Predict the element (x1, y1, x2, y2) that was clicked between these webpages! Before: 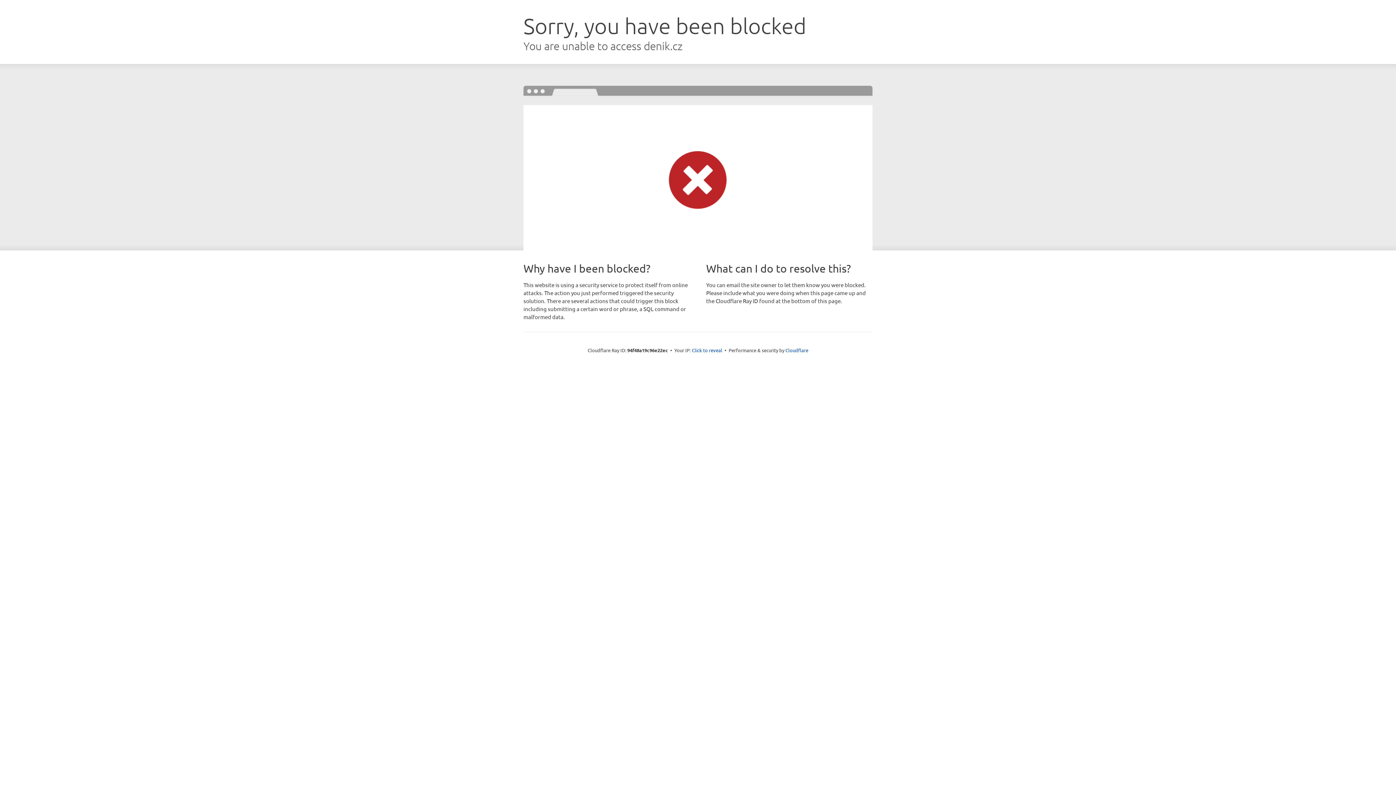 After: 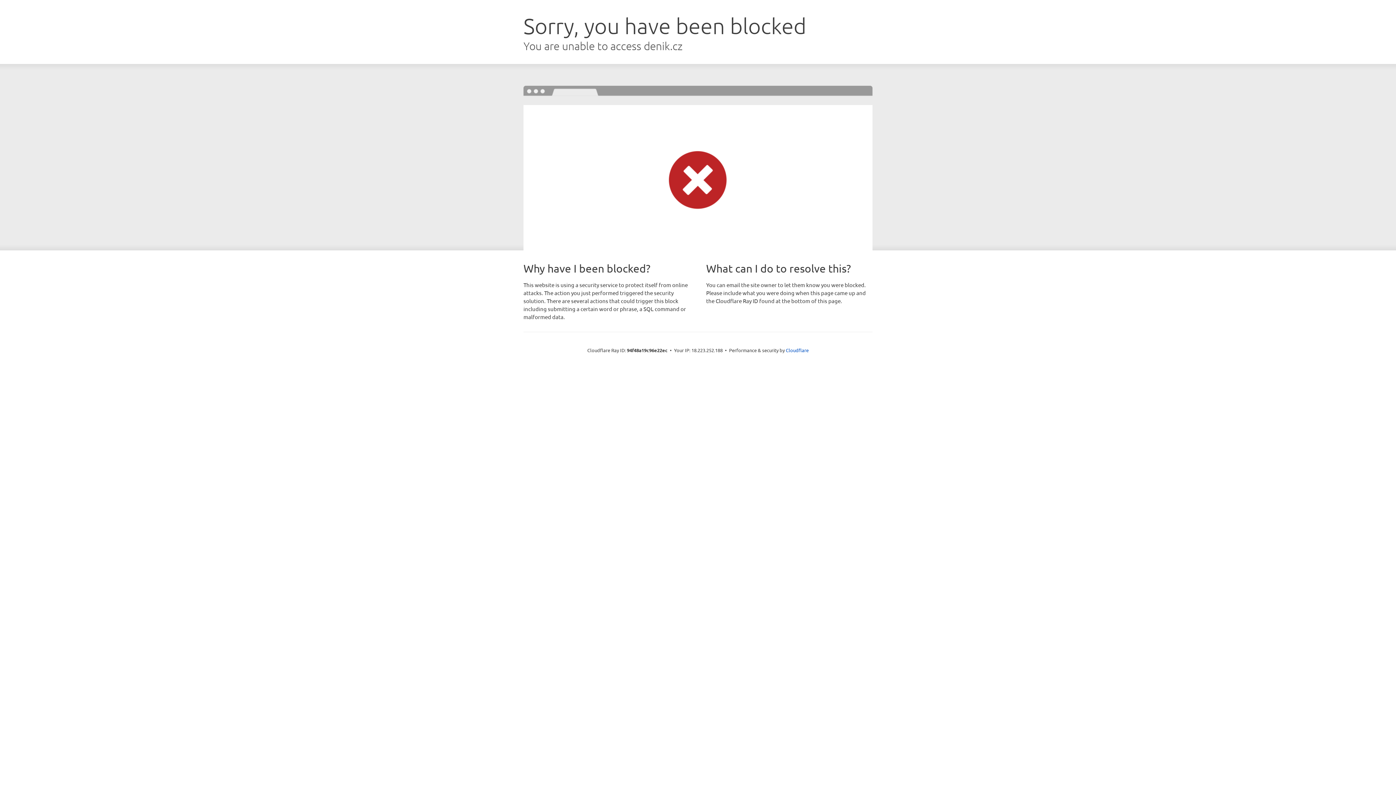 Action: label: Click to reveal bbox: (692, 346, 722, 353)